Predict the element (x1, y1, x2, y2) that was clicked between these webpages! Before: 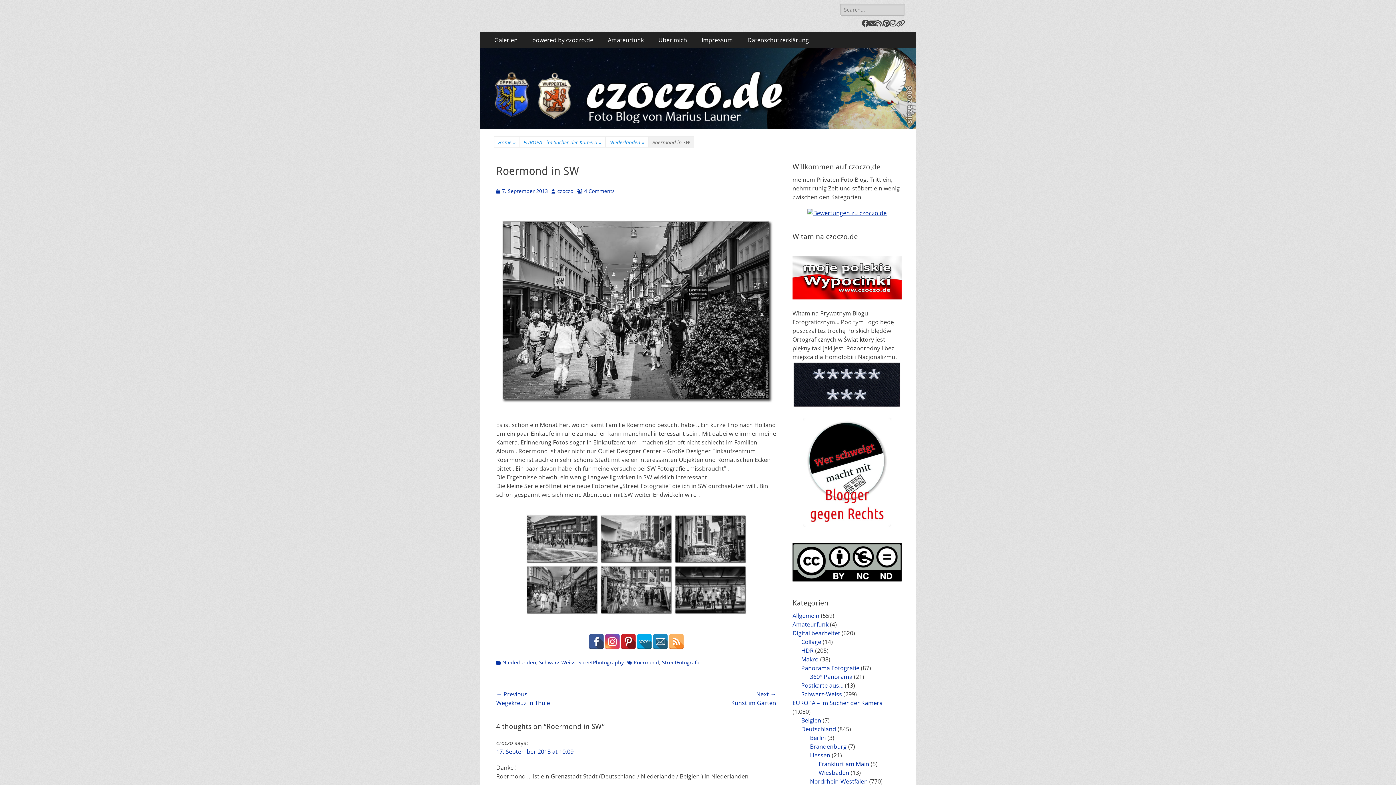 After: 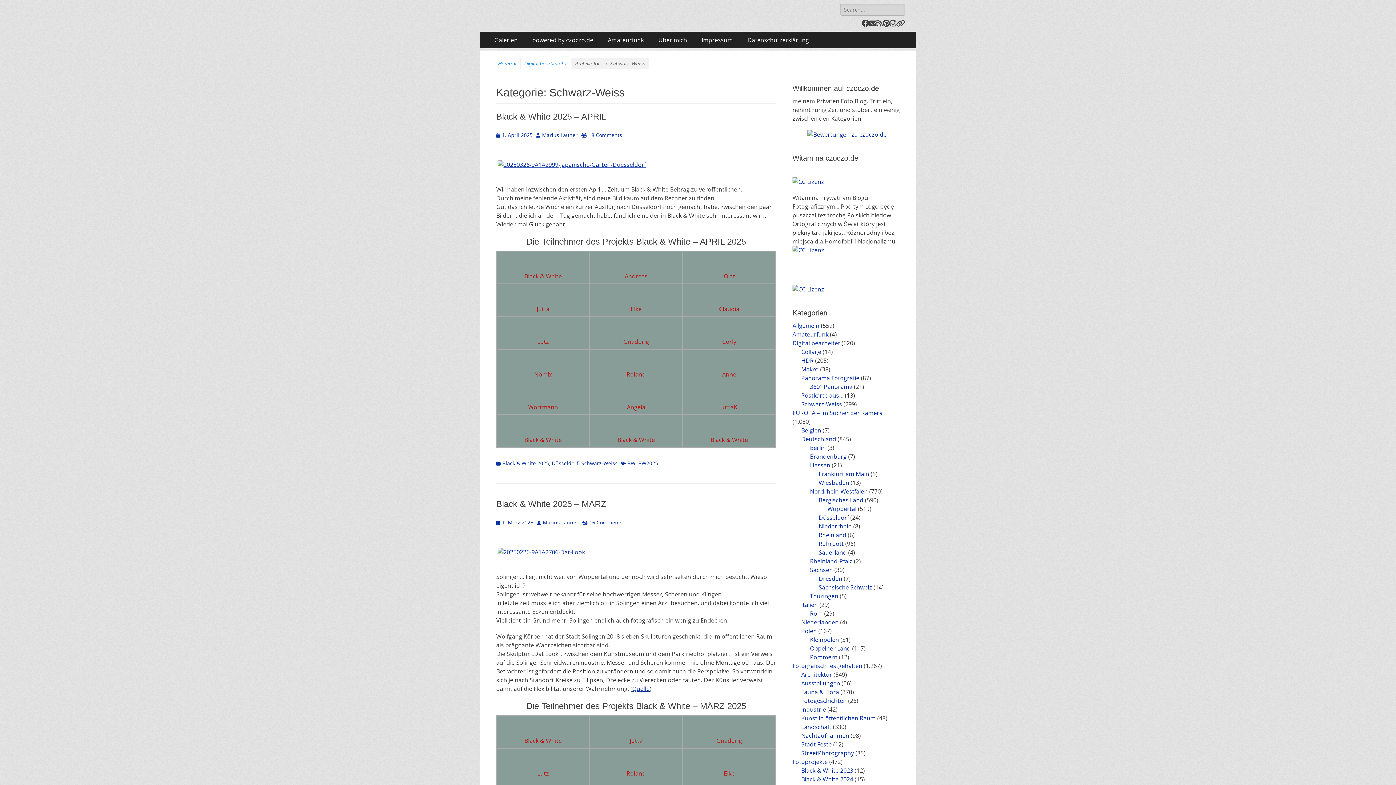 Action: bbox: (801, 690, 842, 698) label: Schwarz-Weiss